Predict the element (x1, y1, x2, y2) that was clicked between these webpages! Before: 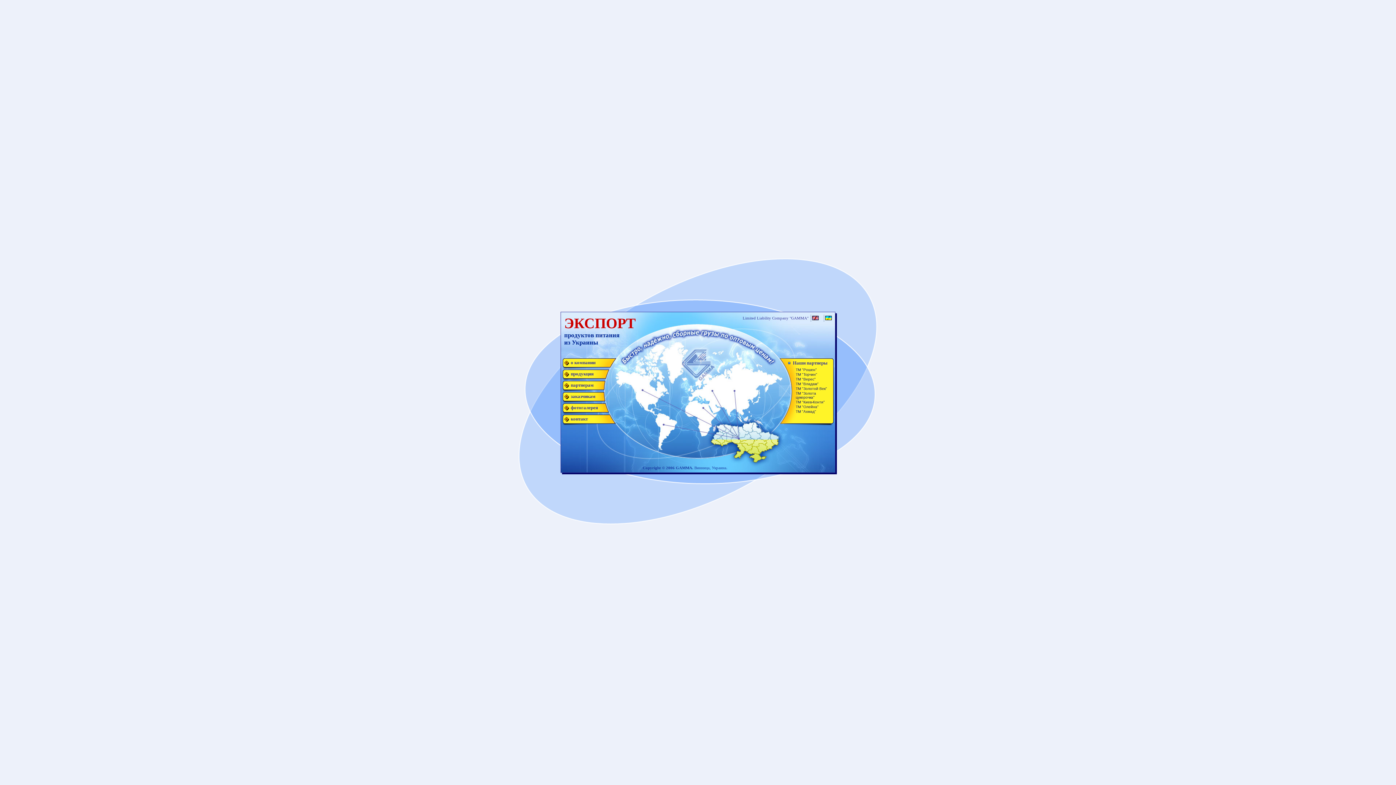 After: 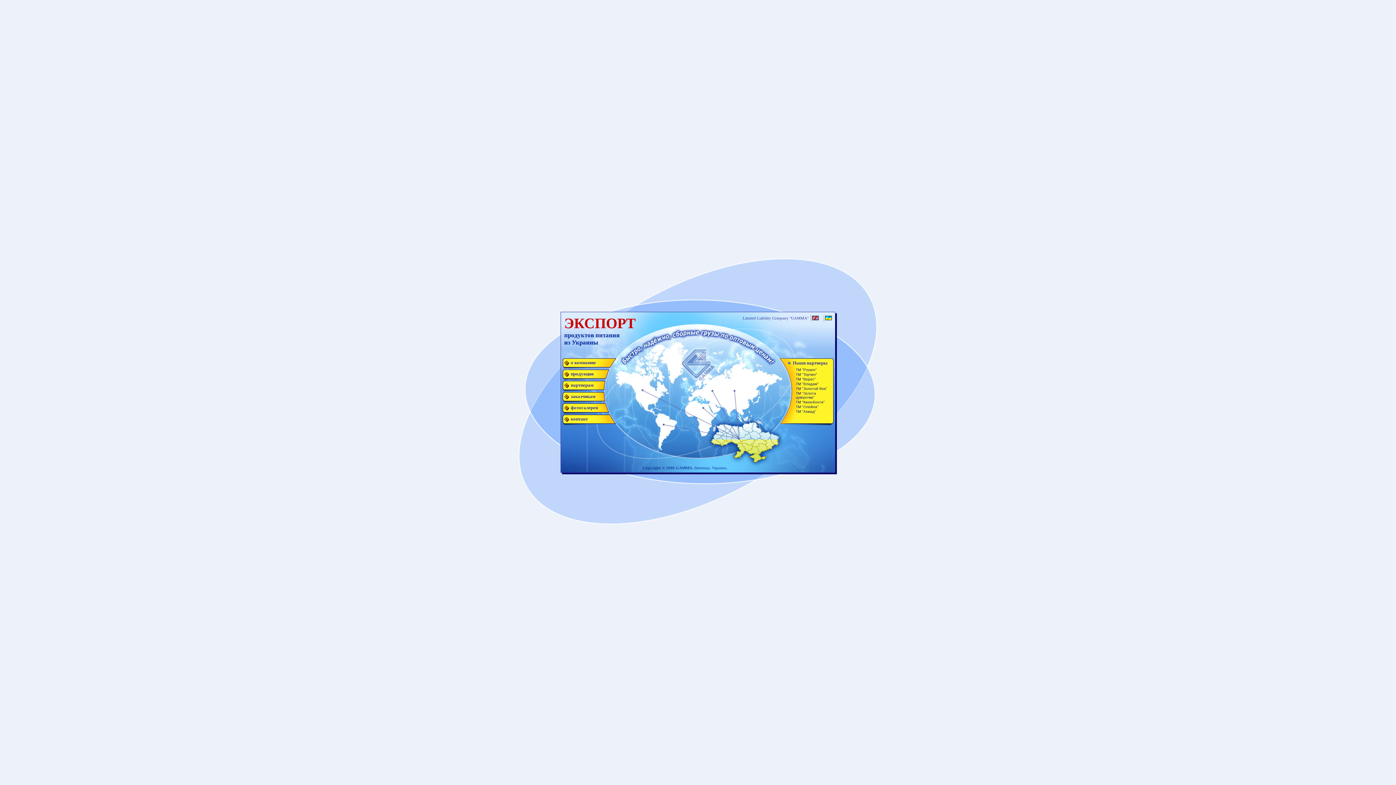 Action: bbox: (791, 400, 833, 405) label: ТМ "Киев-Конти"